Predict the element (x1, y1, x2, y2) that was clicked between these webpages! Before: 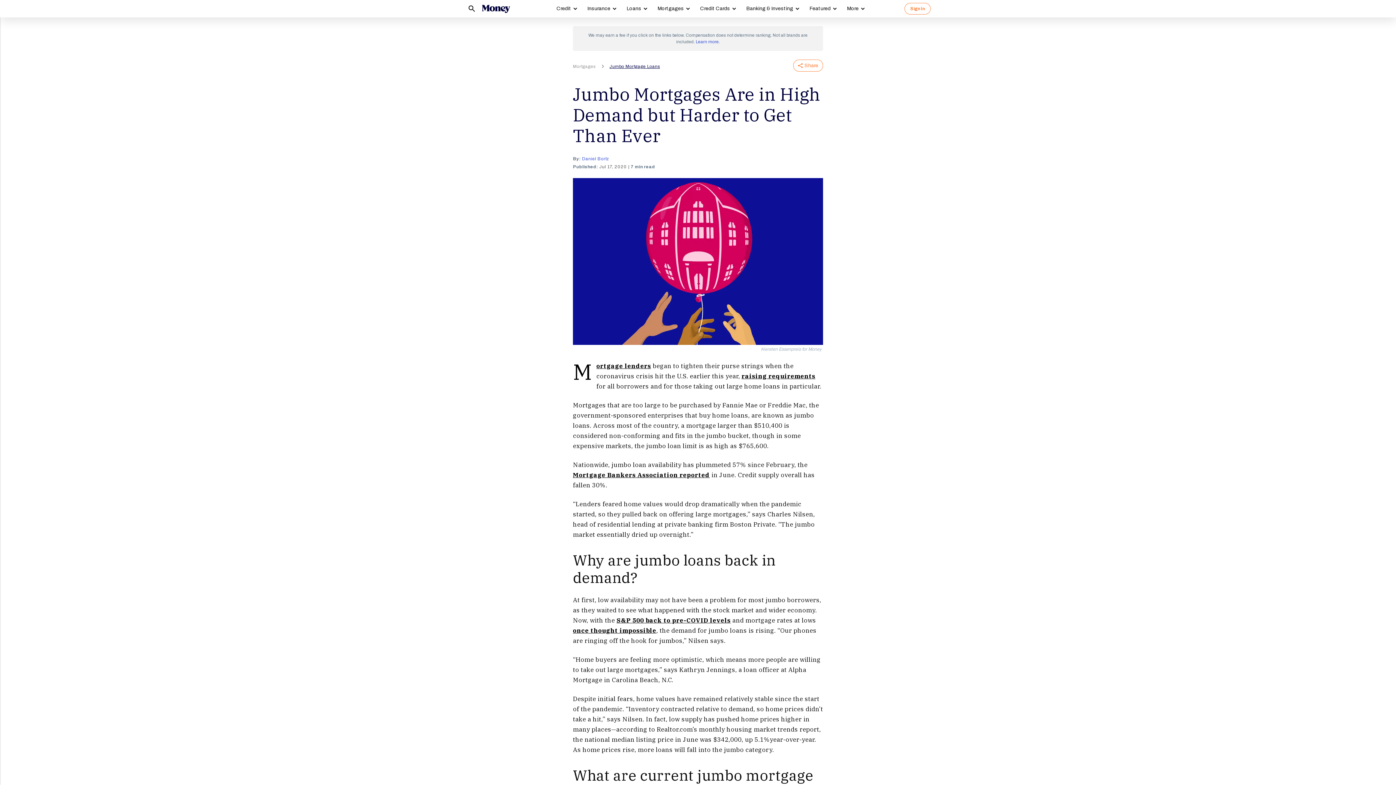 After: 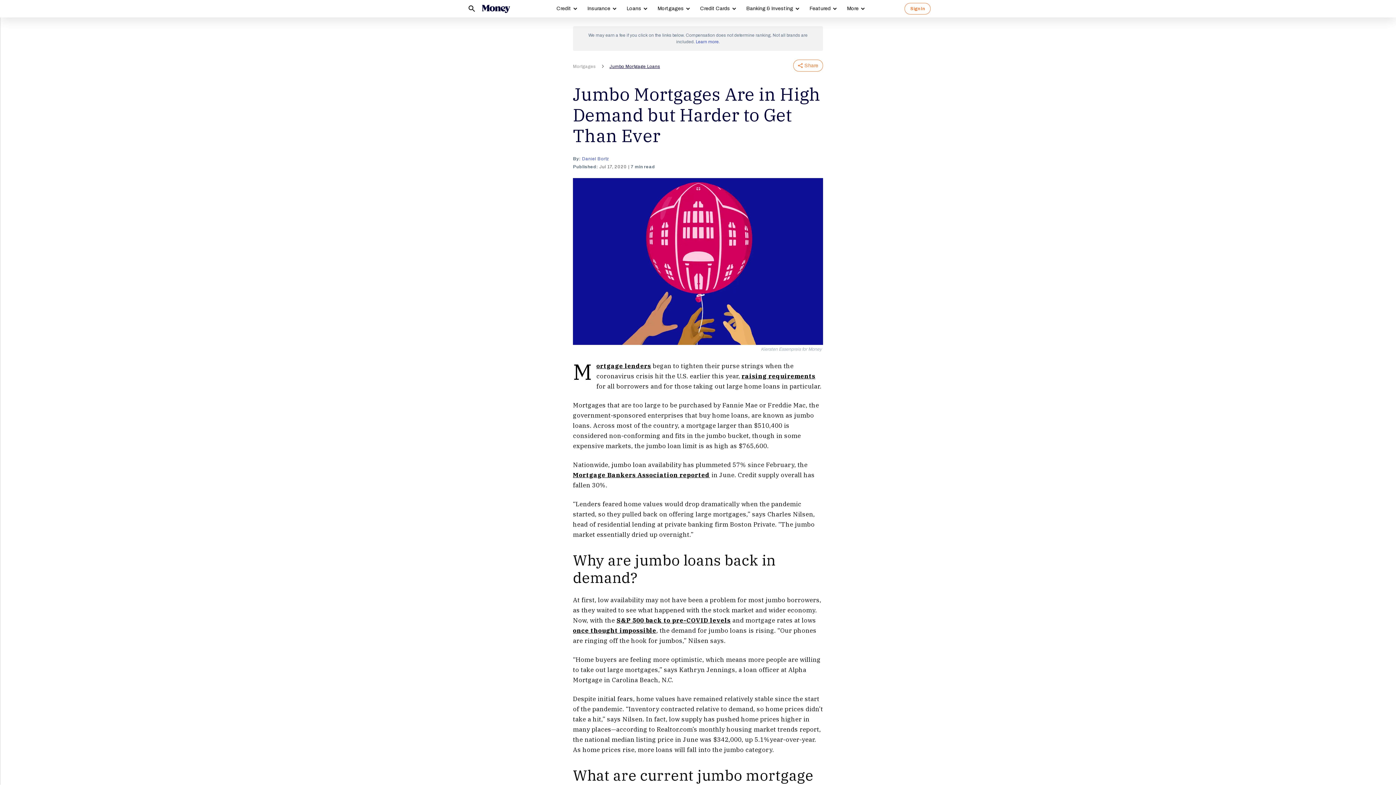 Action: bbox: (741, 372, 815, 380) label: raising requirements